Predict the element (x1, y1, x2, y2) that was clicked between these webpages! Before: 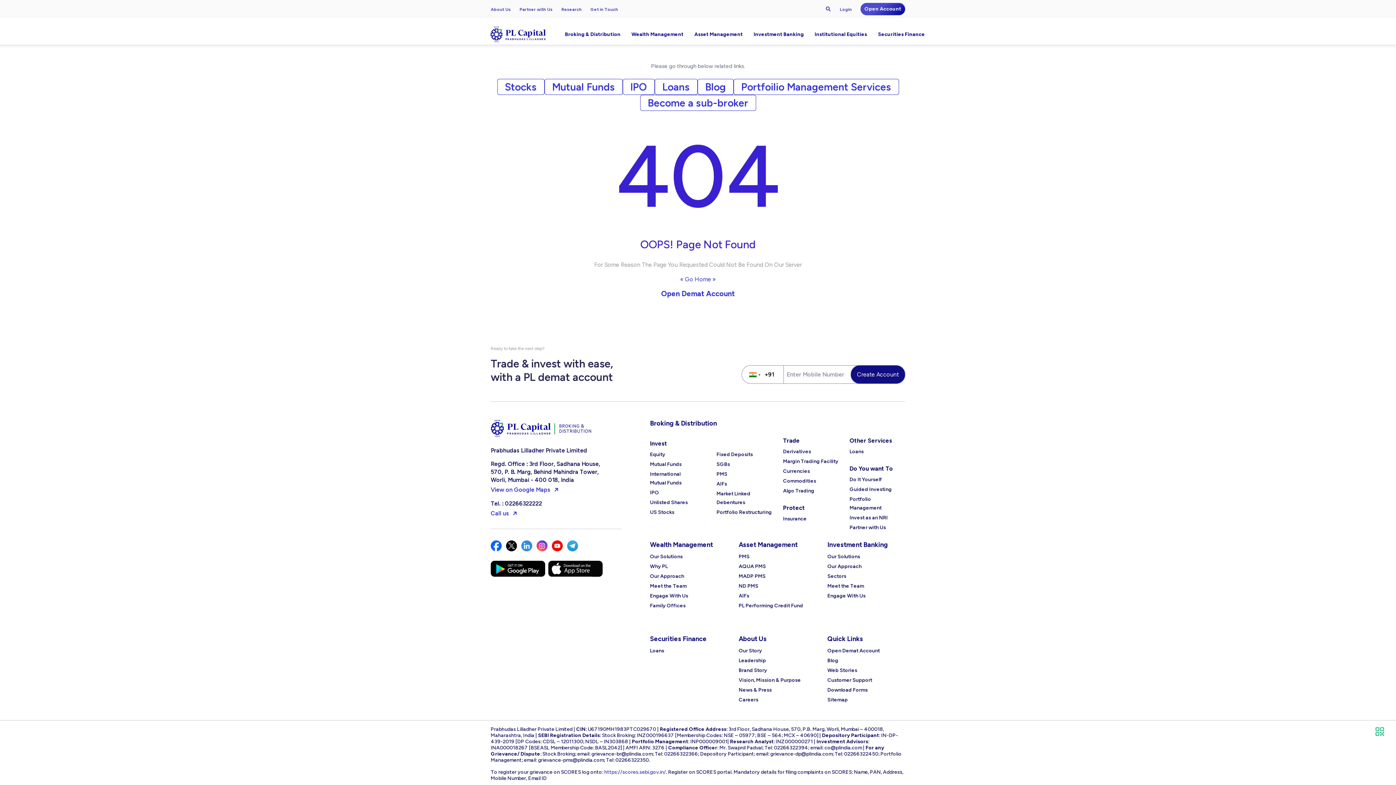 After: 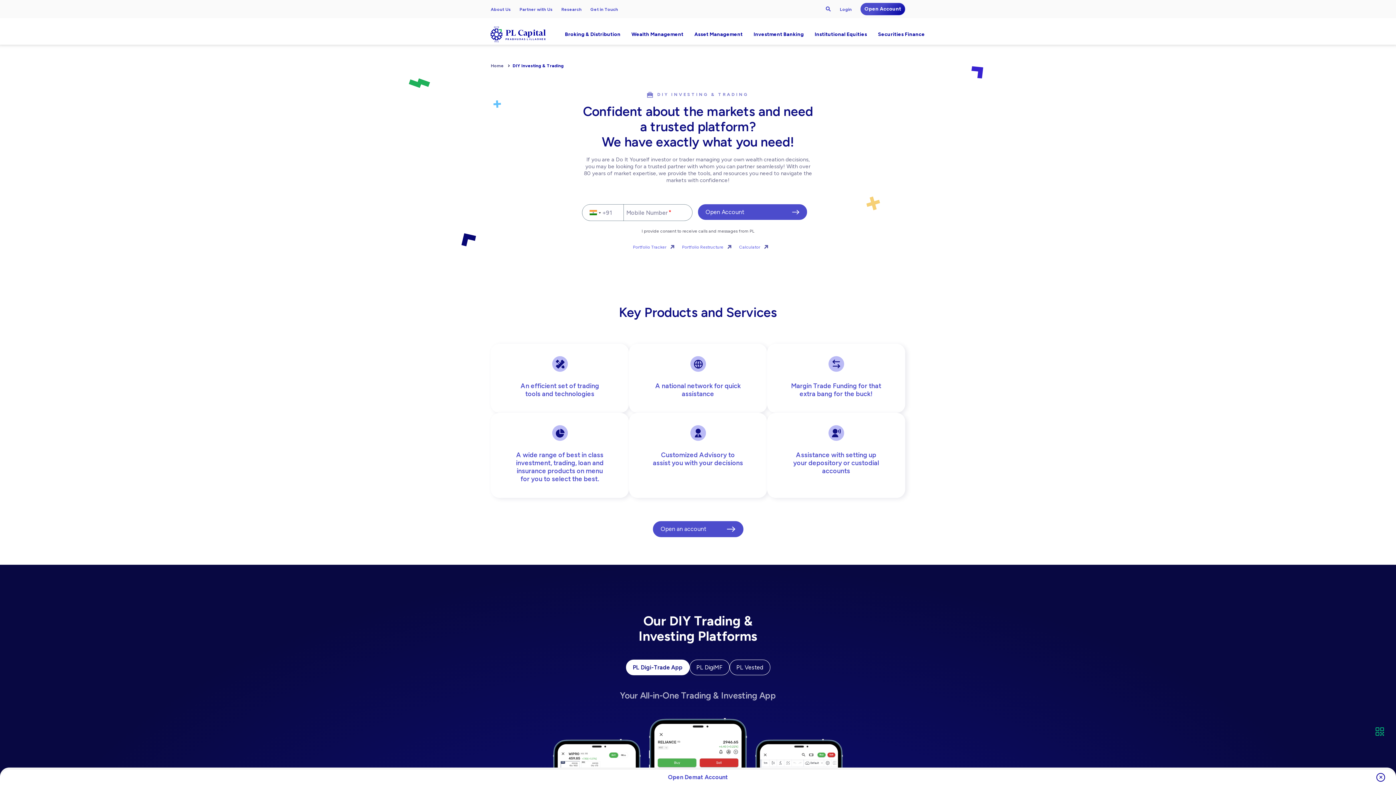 Action: bbox: (559, 26, 626, 41) label: Broking & Distribution